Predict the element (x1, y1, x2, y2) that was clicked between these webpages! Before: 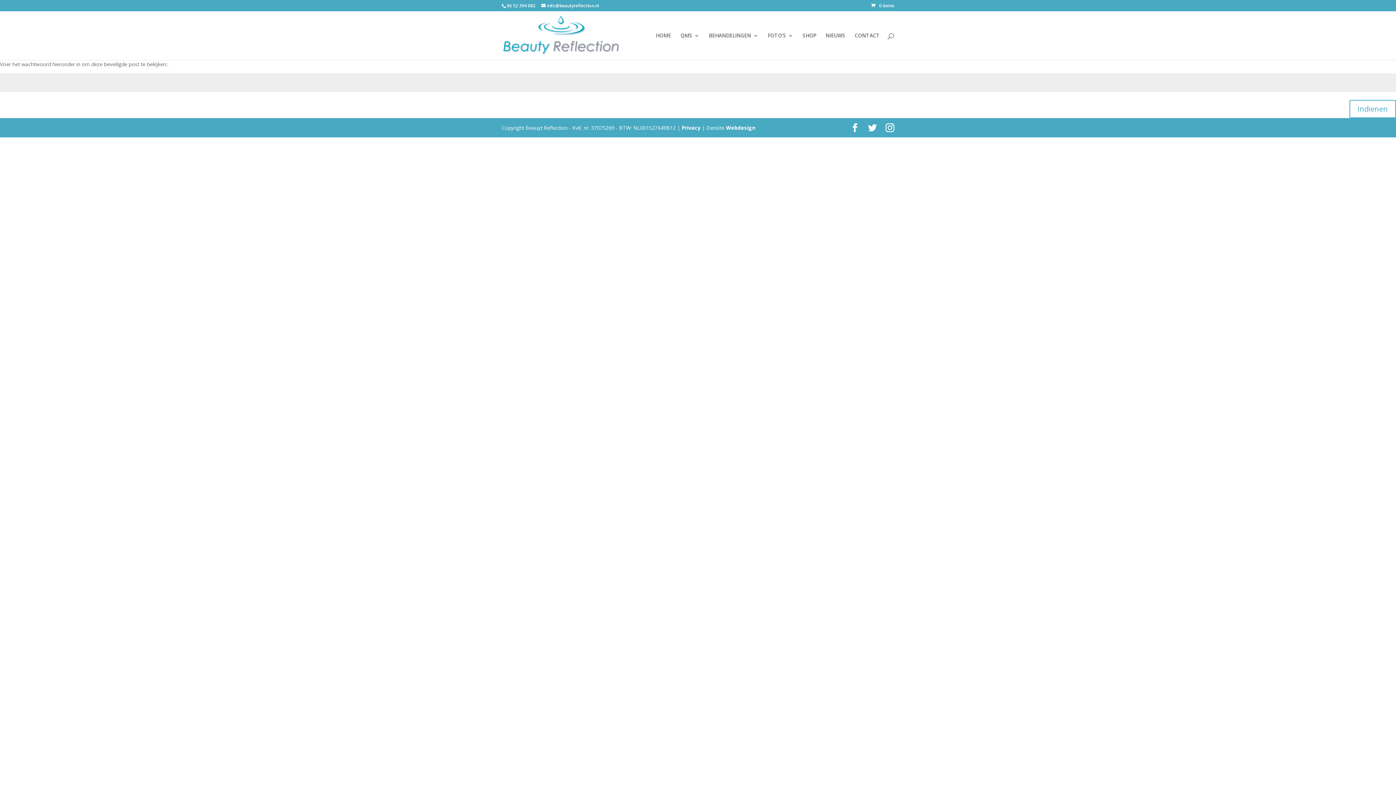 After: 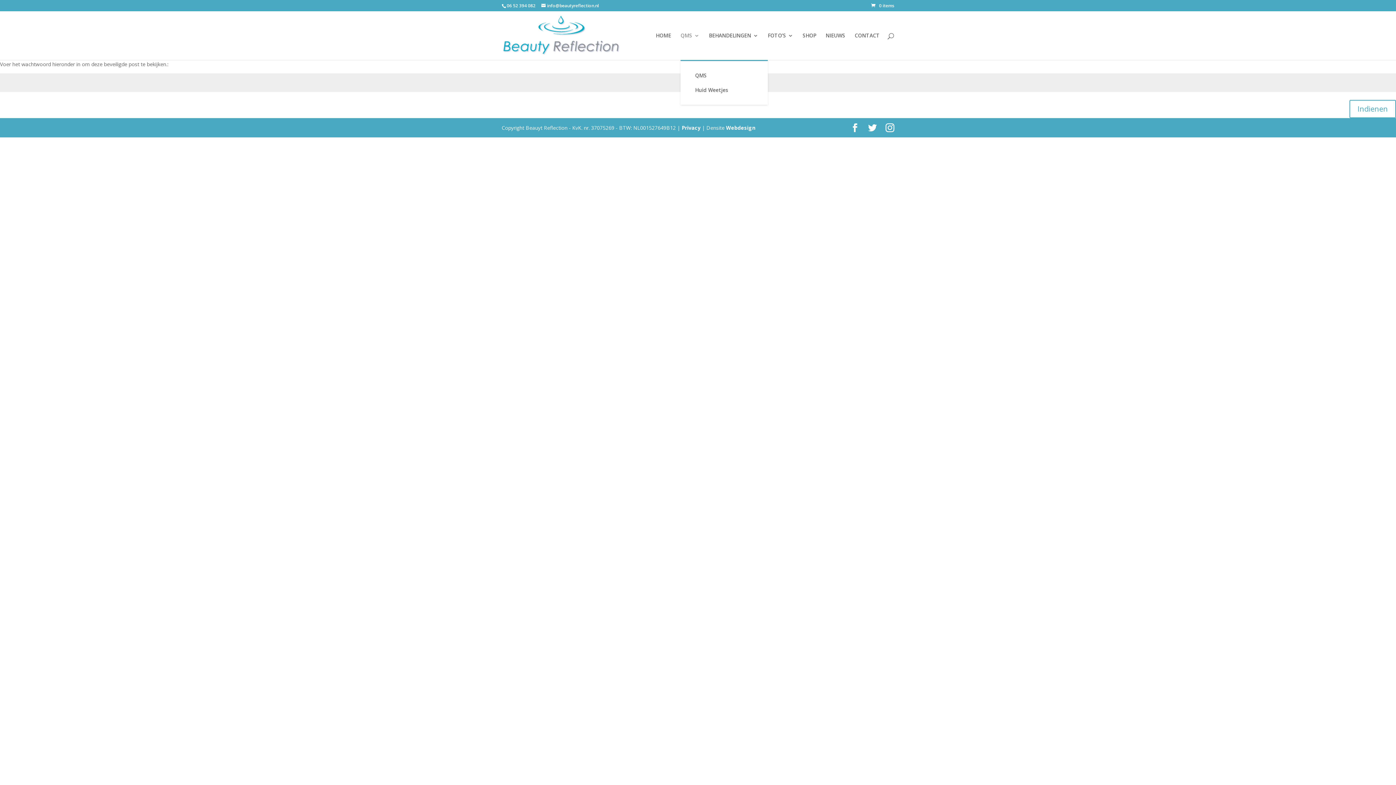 Action: label: QMS bbox: (680, 33, 699, 60)